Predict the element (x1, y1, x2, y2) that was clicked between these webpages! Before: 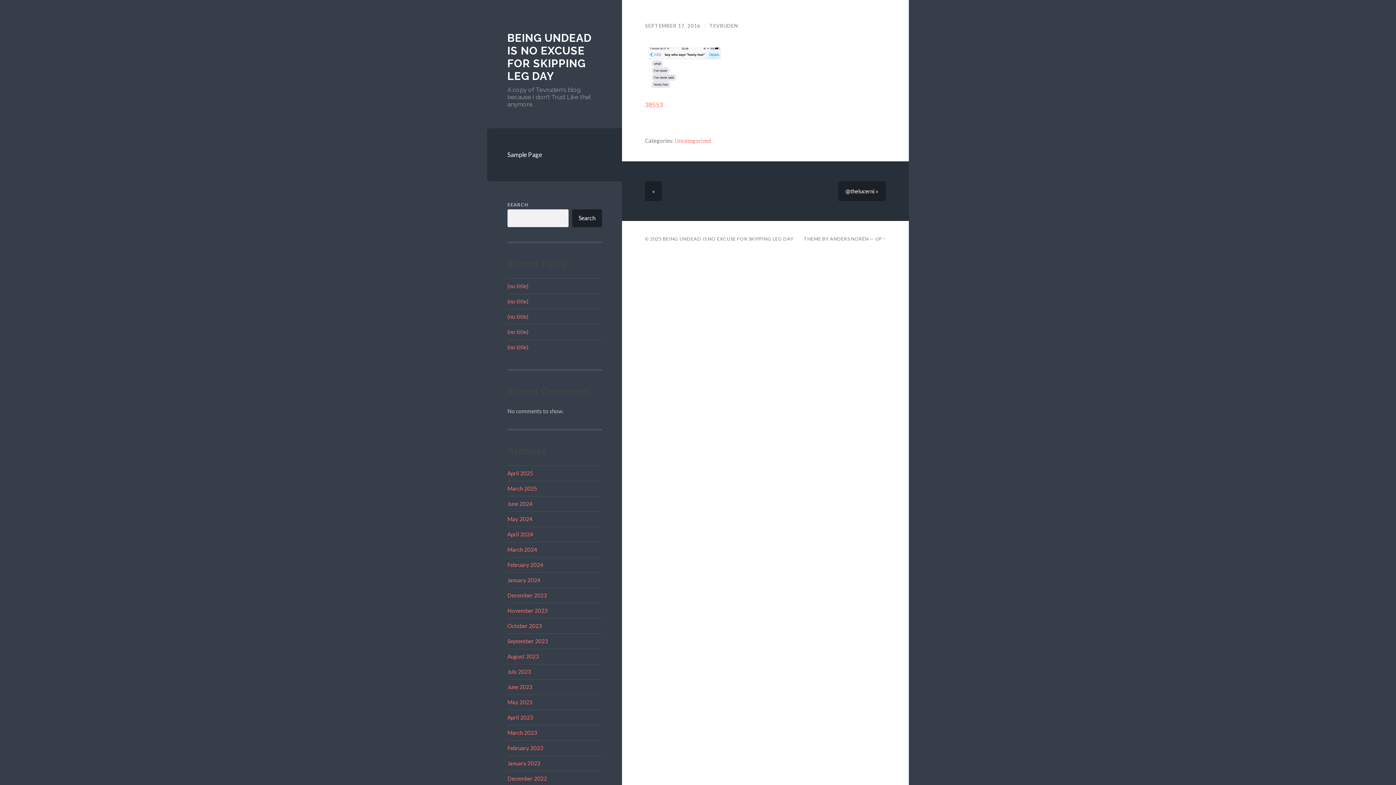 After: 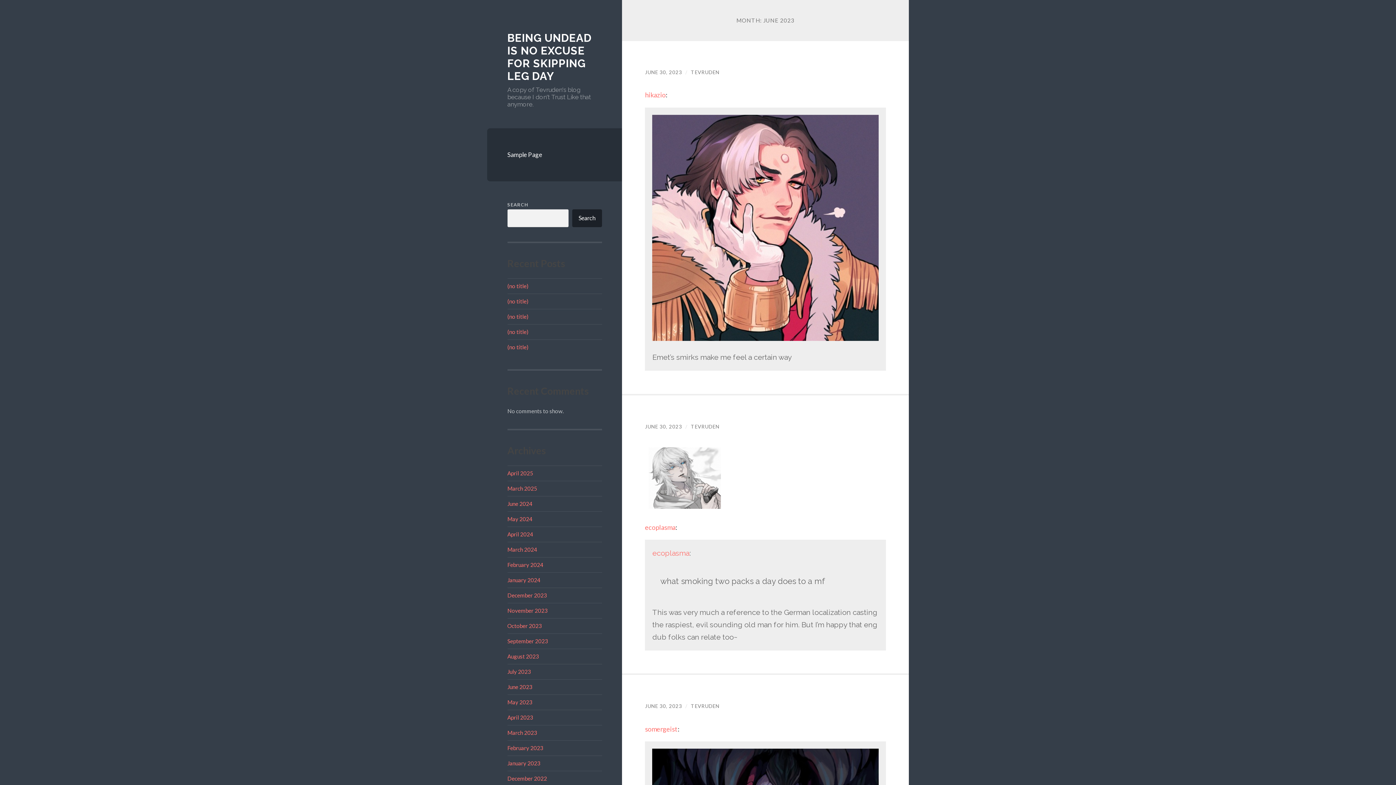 Action: label: June 2023 bbox: (507, 683, 532, 690)